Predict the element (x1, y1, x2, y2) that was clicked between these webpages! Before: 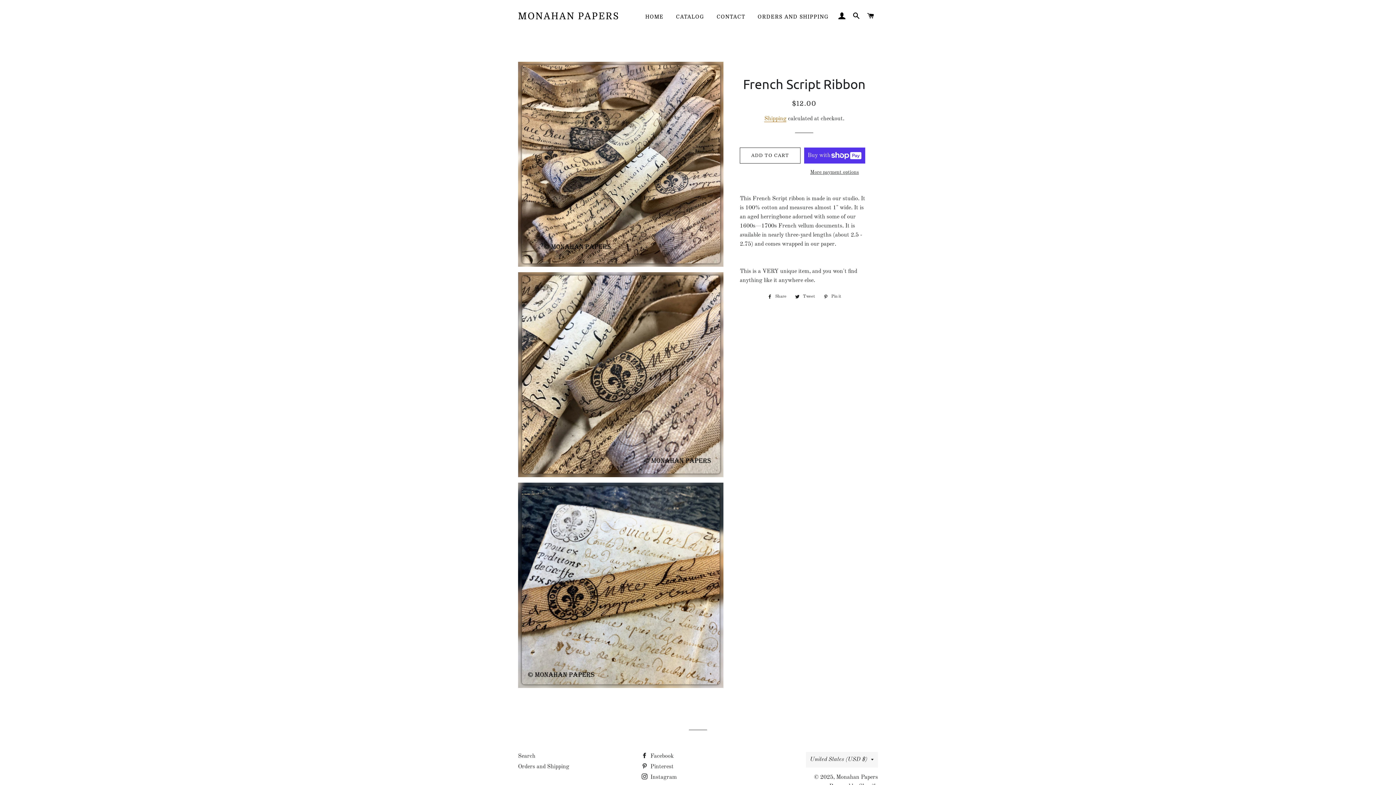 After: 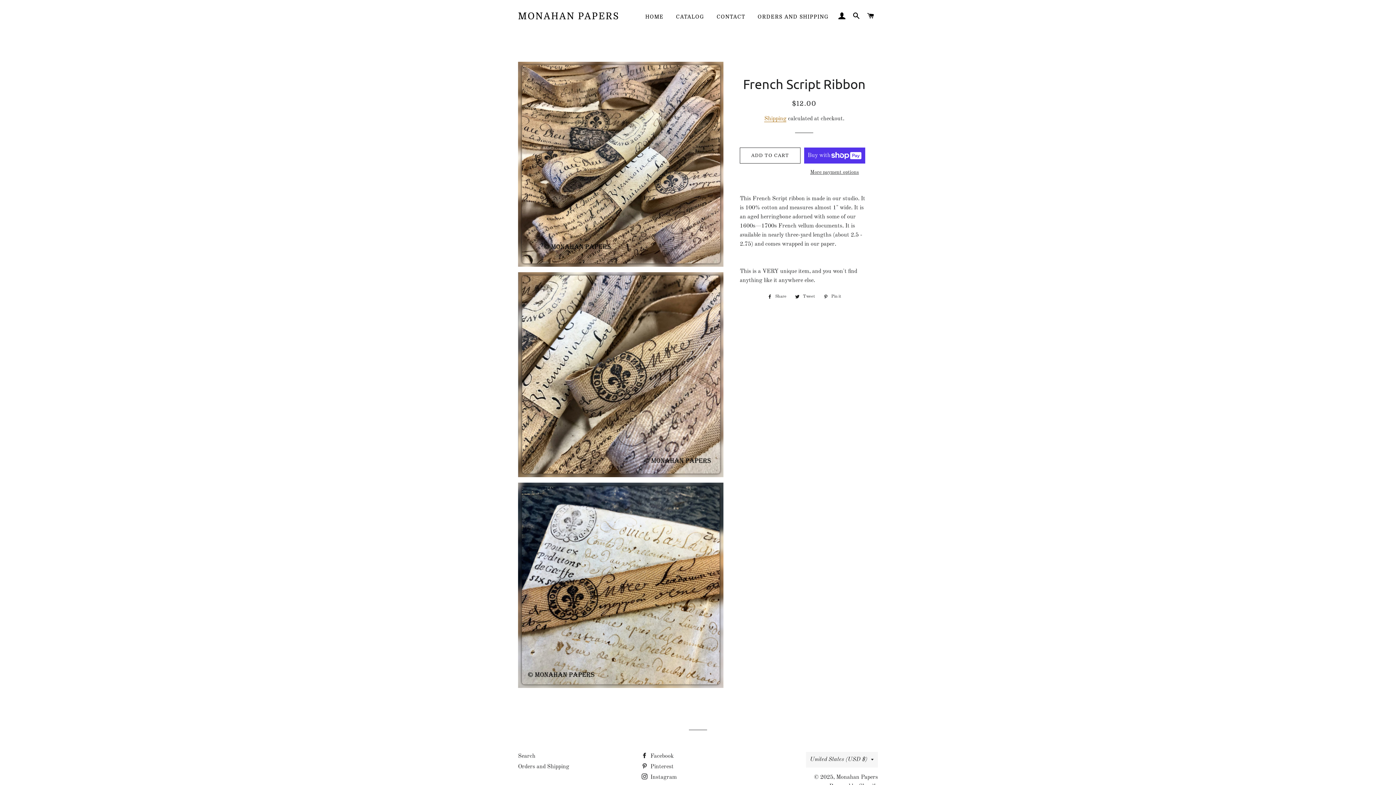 Action: label:  Share
Share on Facebook bbox: (764, 292, 790, 300)